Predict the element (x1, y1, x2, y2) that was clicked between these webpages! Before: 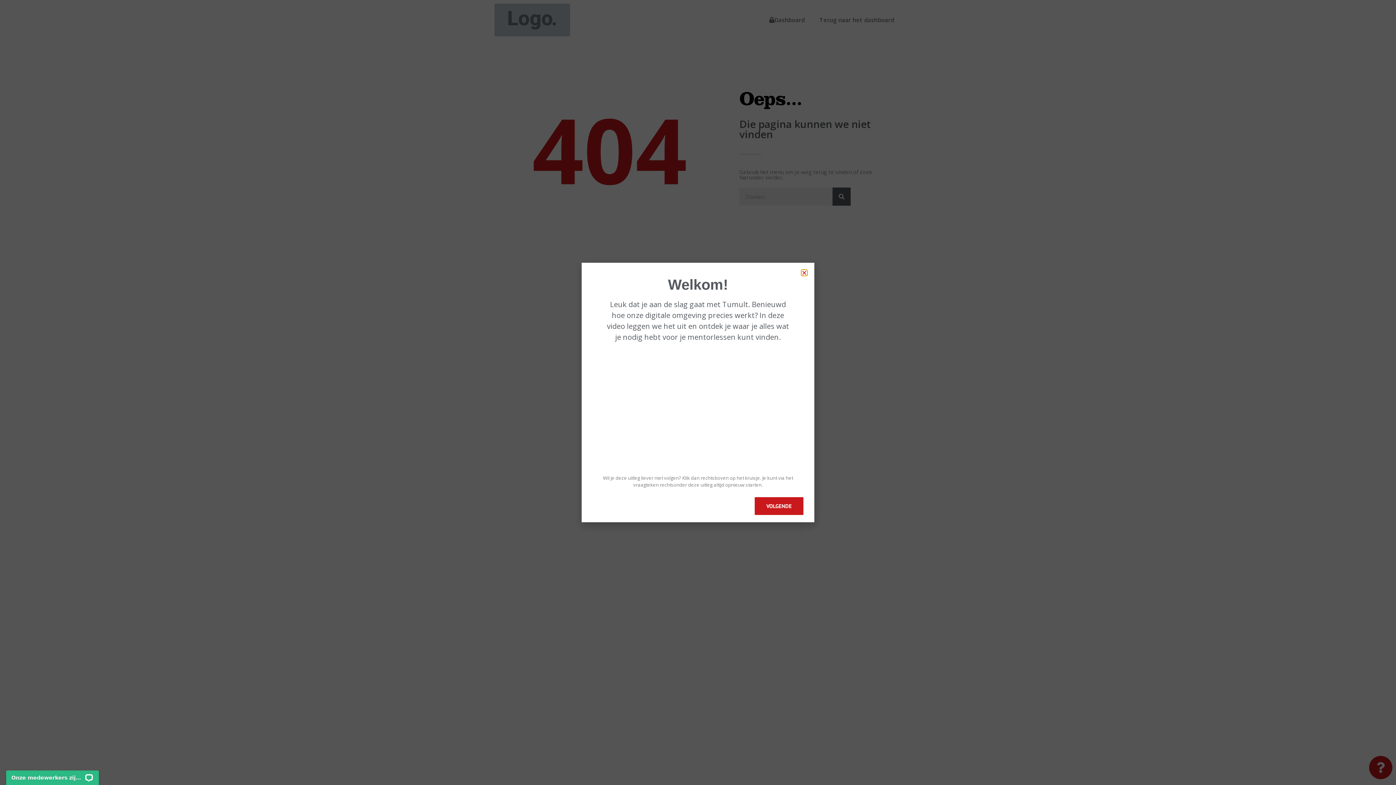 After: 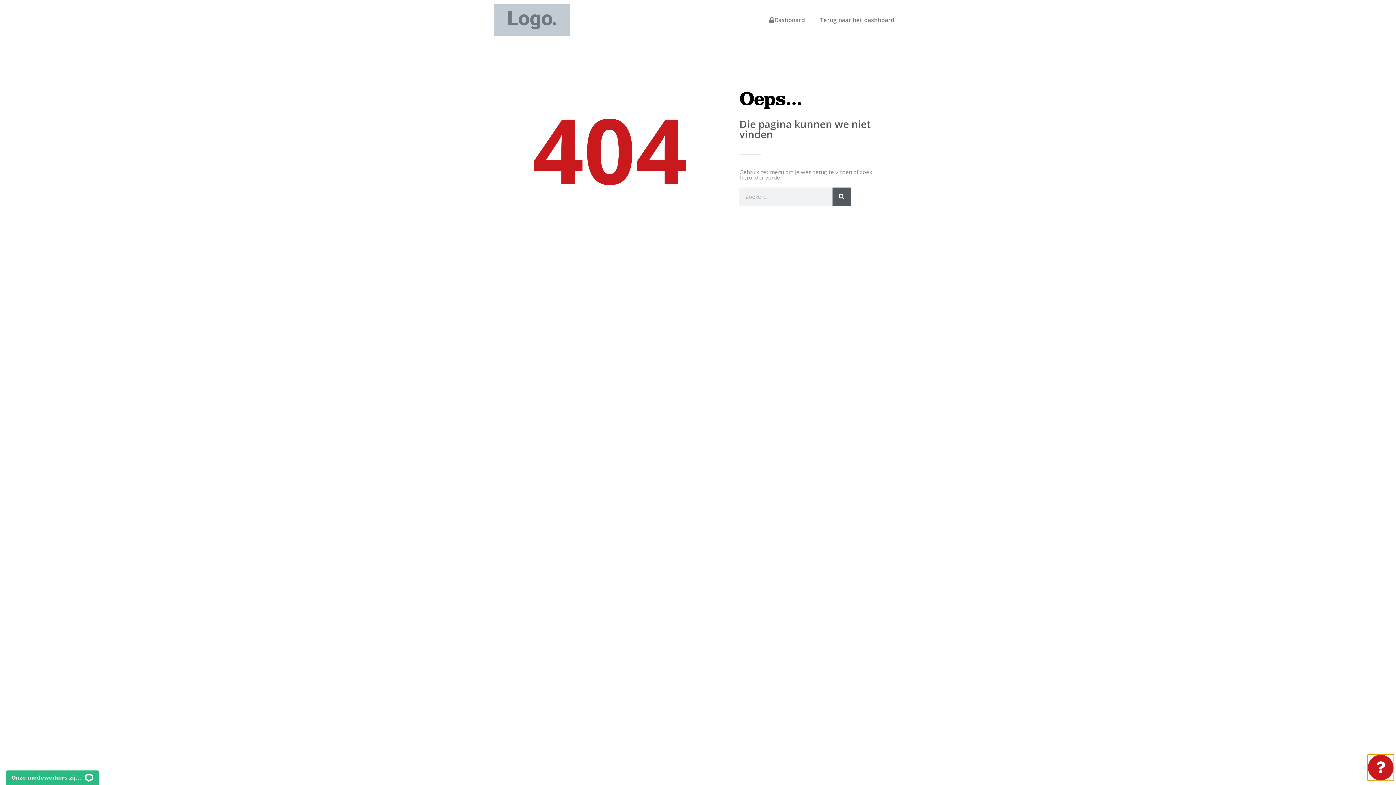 Action: label: Close bbox: (804, 270, 807, 275)